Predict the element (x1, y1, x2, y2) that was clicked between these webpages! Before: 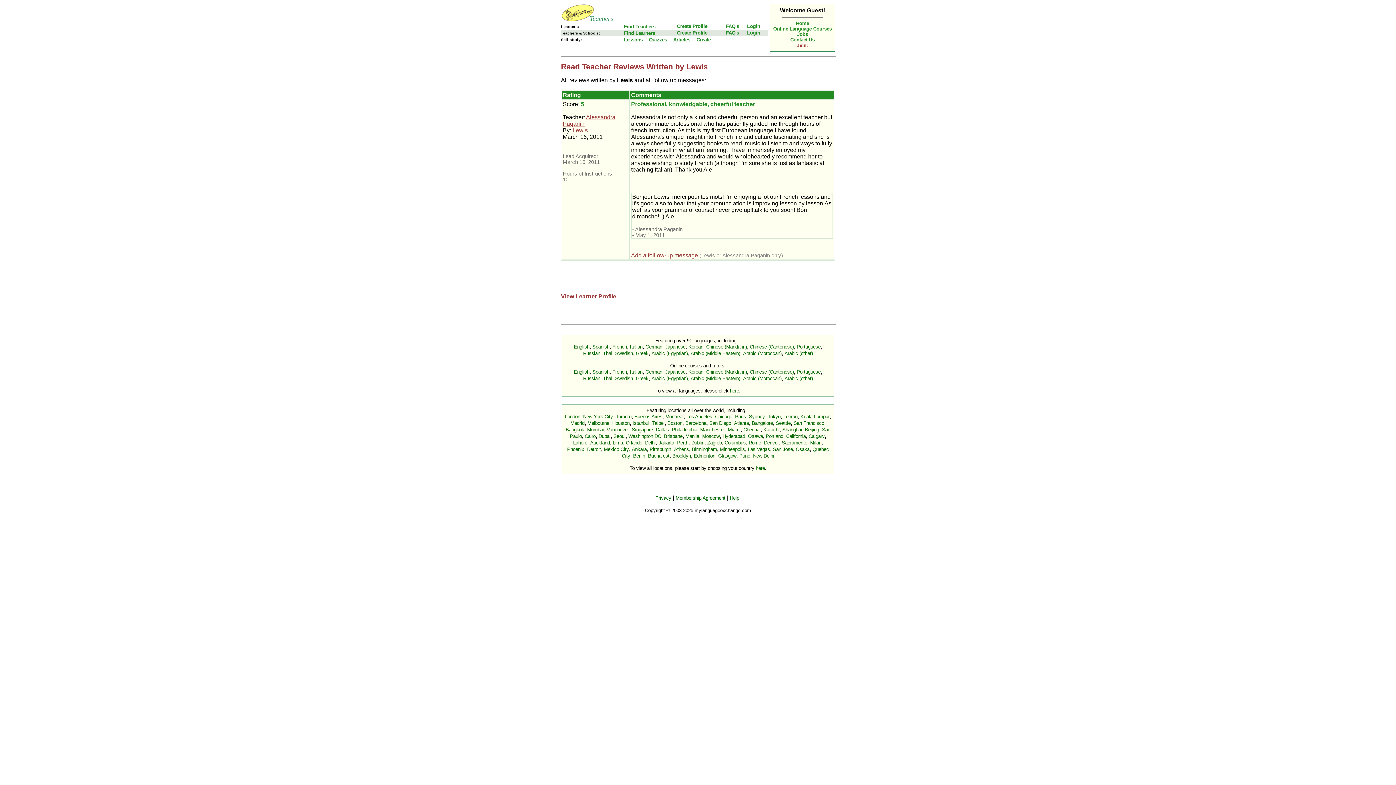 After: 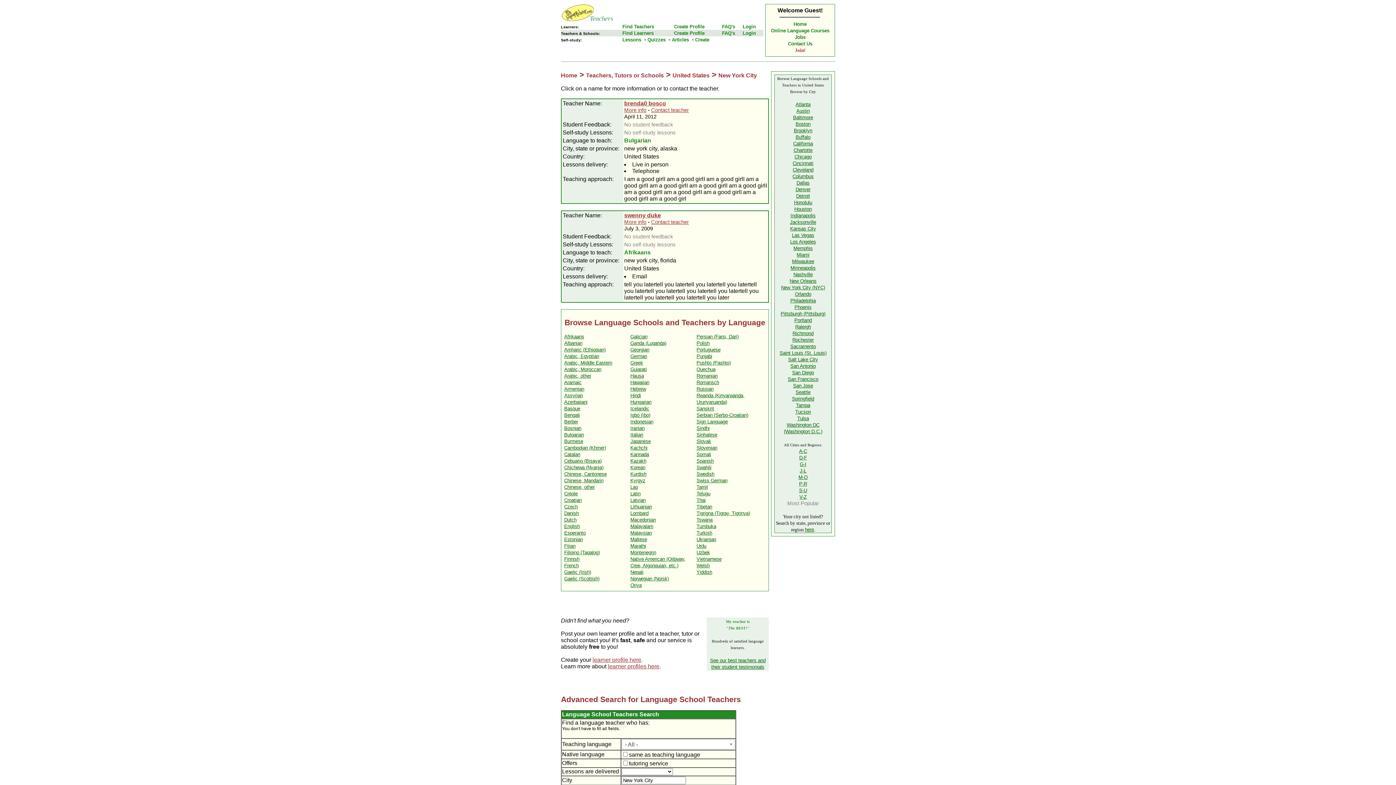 Action: label: New York City bbox: (583, 414, 613, 419)